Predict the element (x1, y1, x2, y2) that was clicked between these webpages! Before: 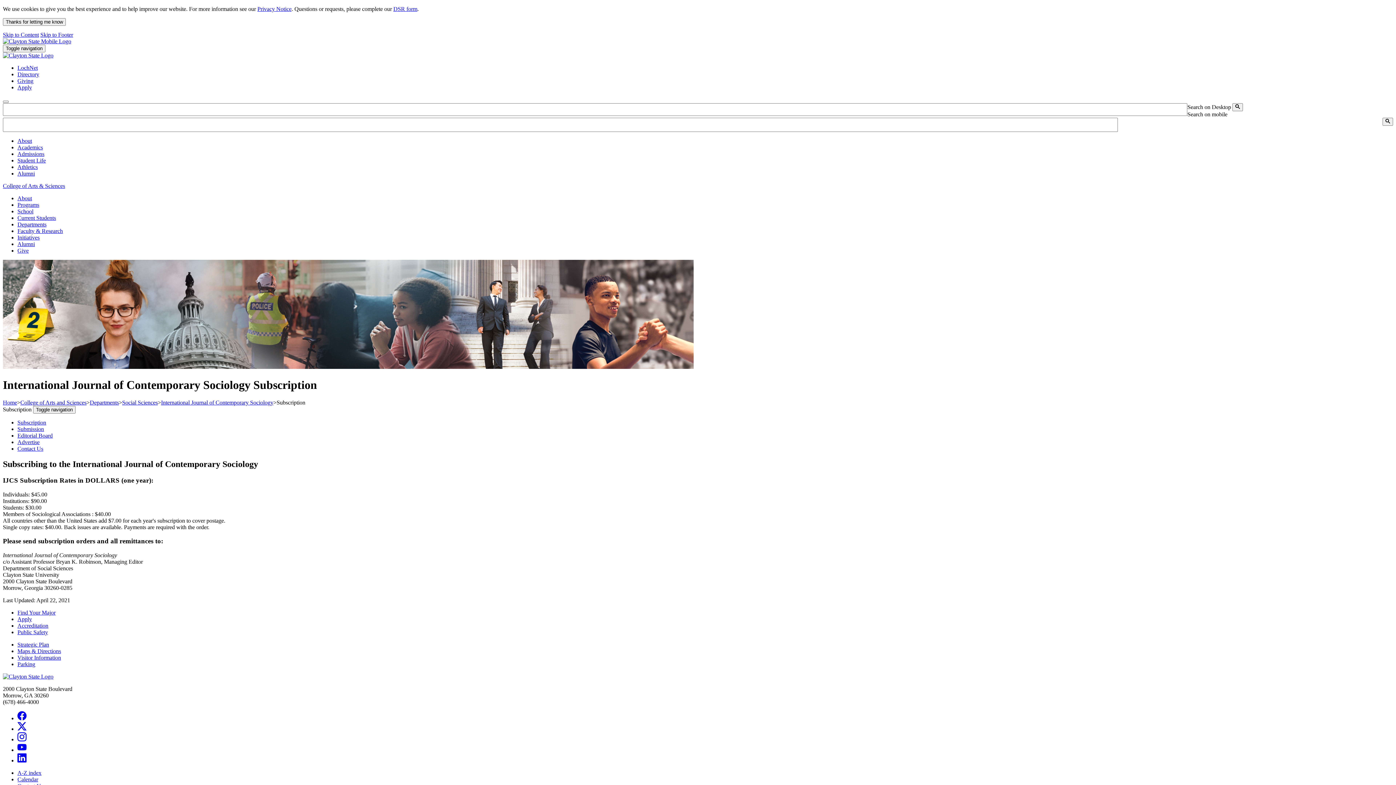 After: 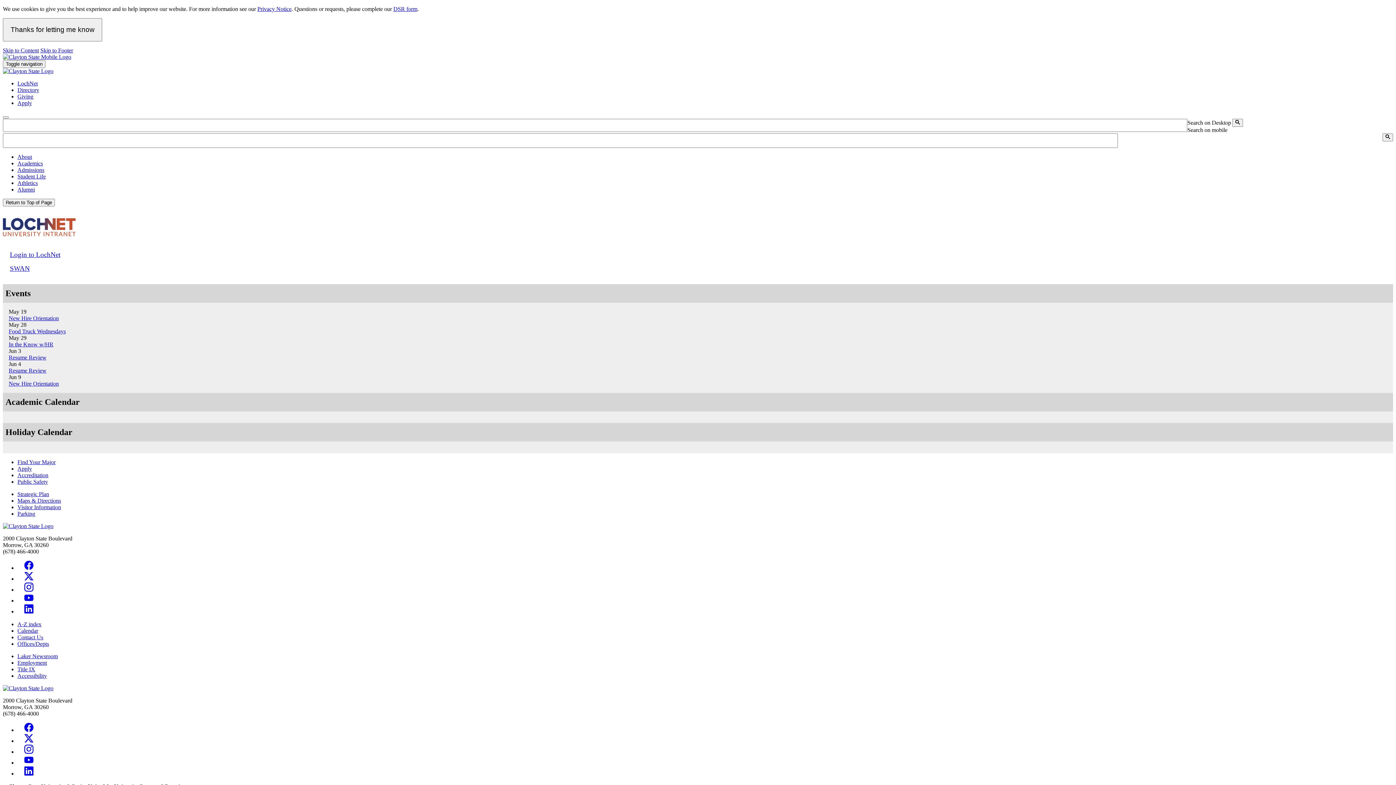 Action: bbox: (17, 64, 37, 70) label: LochNet